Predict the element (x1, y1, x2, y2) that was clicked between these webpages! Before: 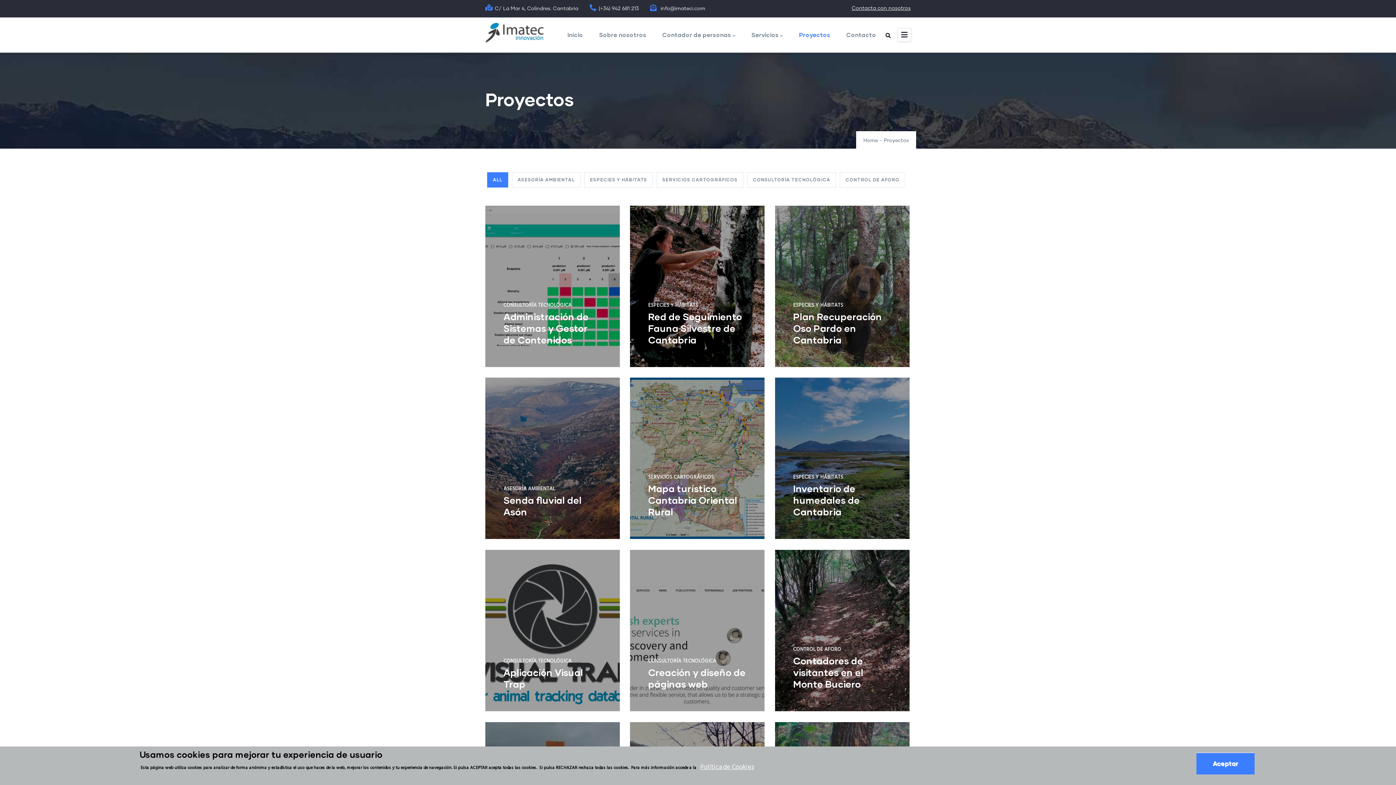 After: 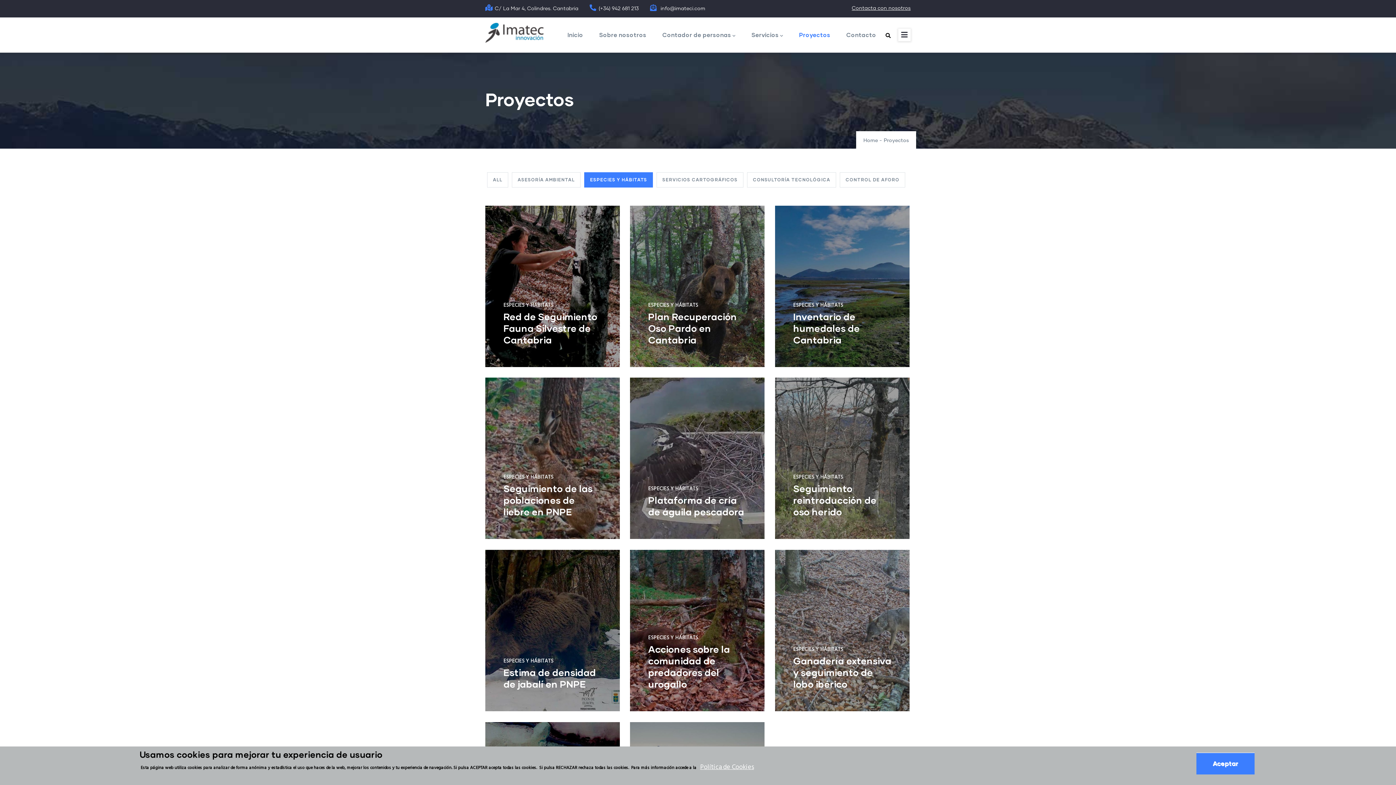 Action: bbox: (584, 172, 653, 187) label: ESPECIES Y HÁBITATS